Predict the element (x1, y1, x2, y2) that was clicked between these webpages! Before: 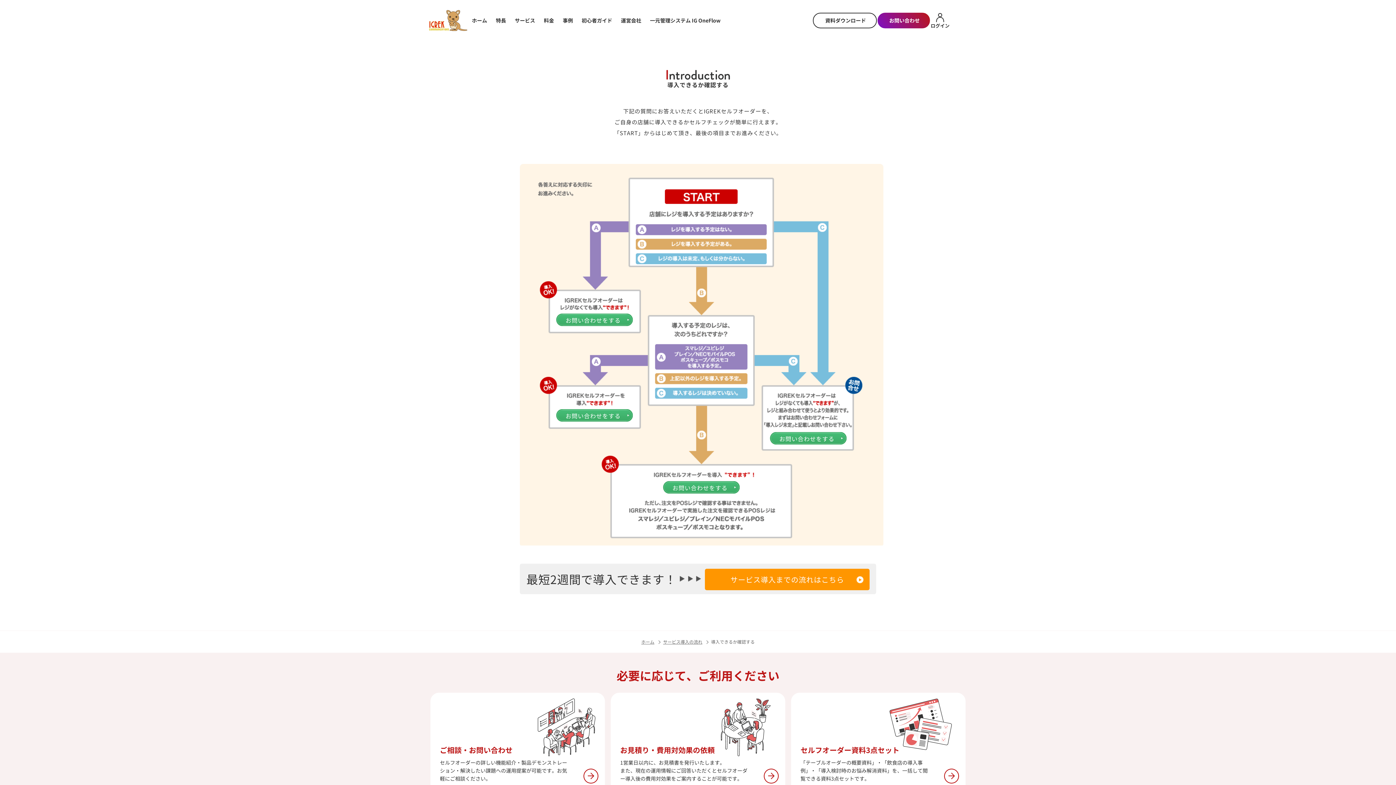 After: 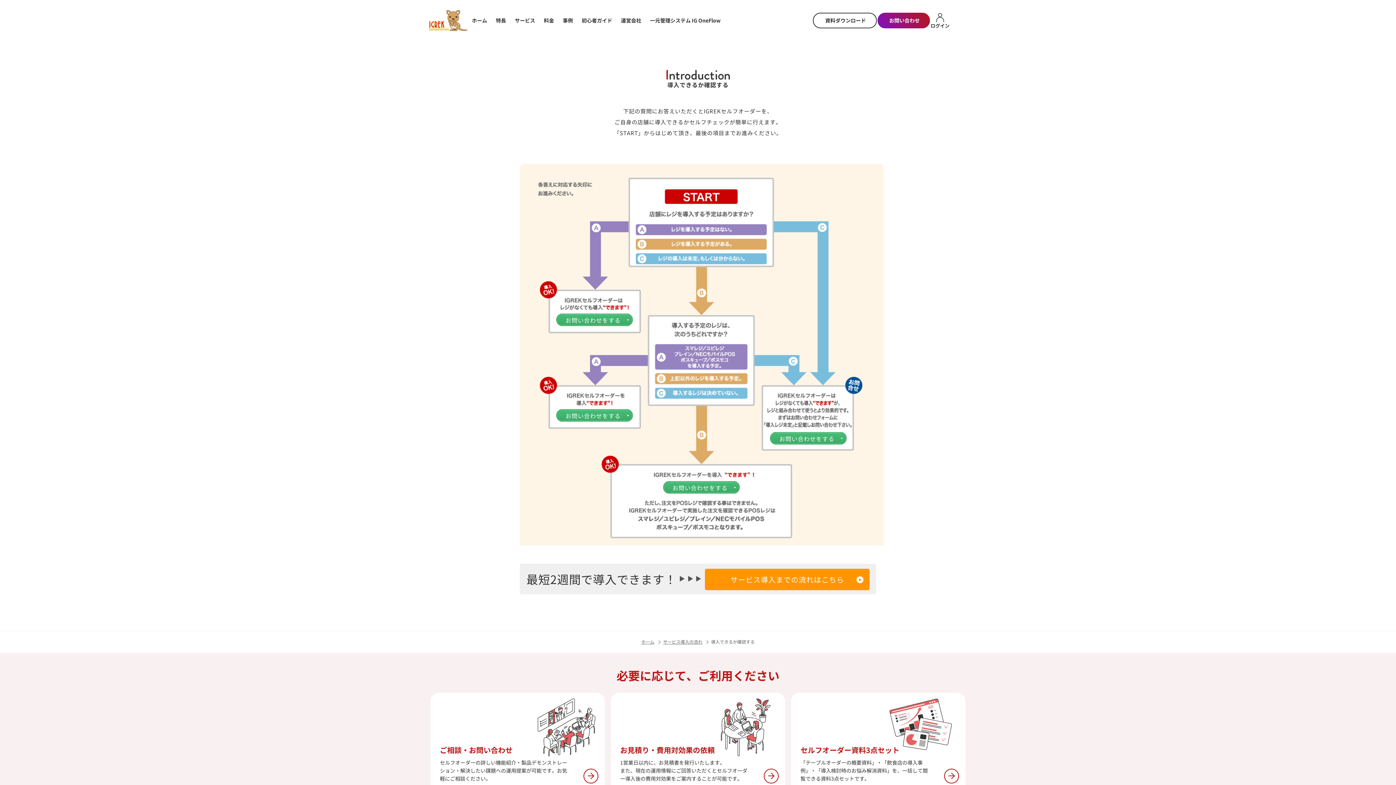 Action: bbox: (930, 12, 949, 27) label: ログイン